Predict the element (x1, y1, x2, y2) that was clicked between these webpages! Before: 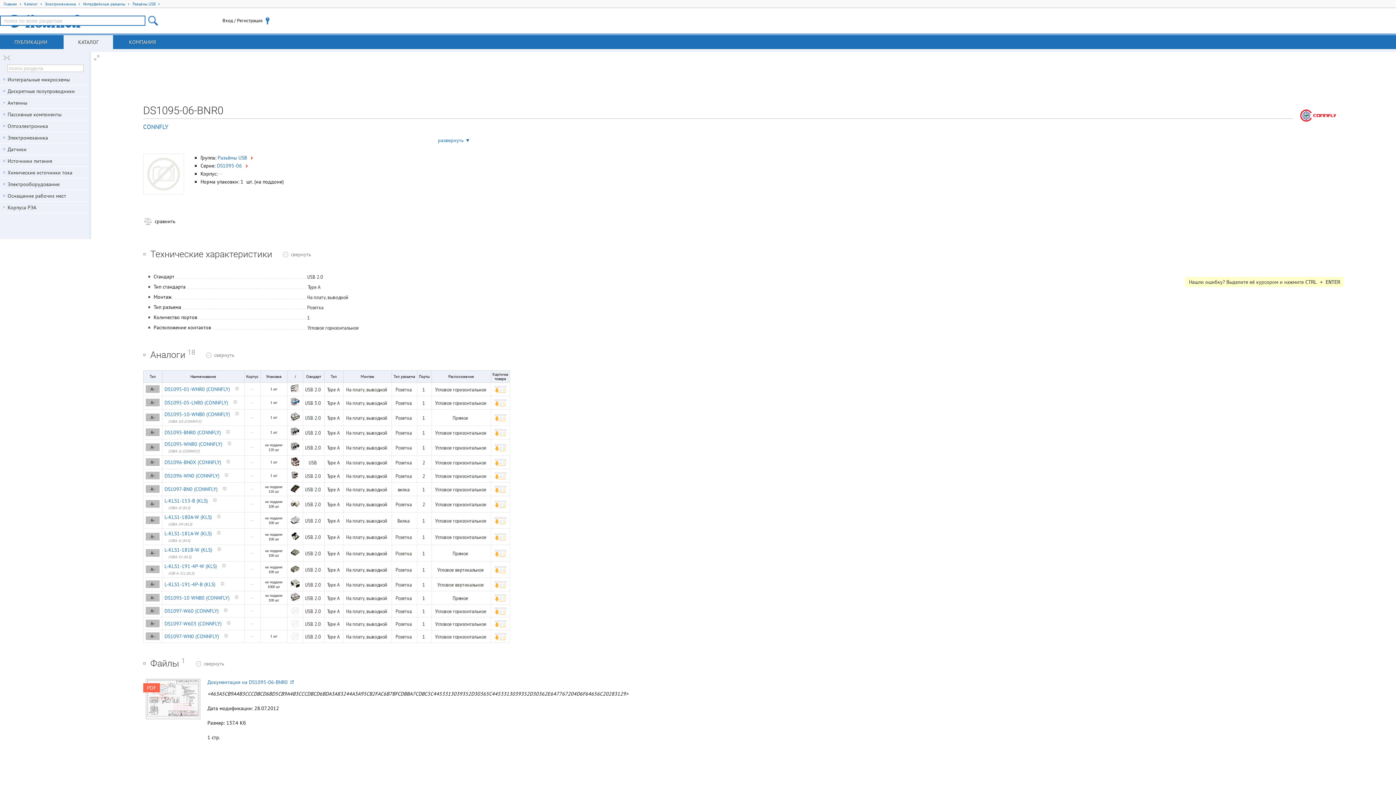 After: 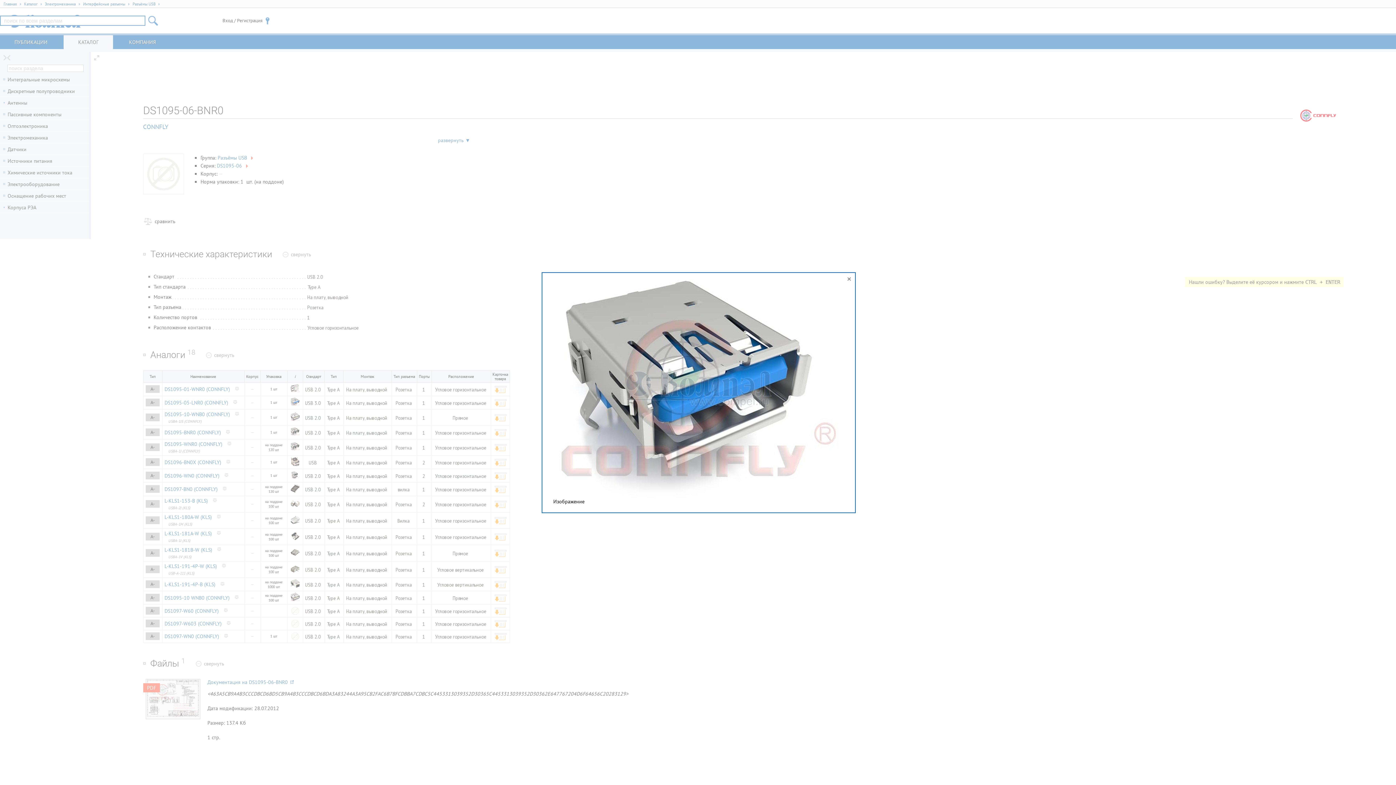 Action: bbox: (290, 401, 299, 408)